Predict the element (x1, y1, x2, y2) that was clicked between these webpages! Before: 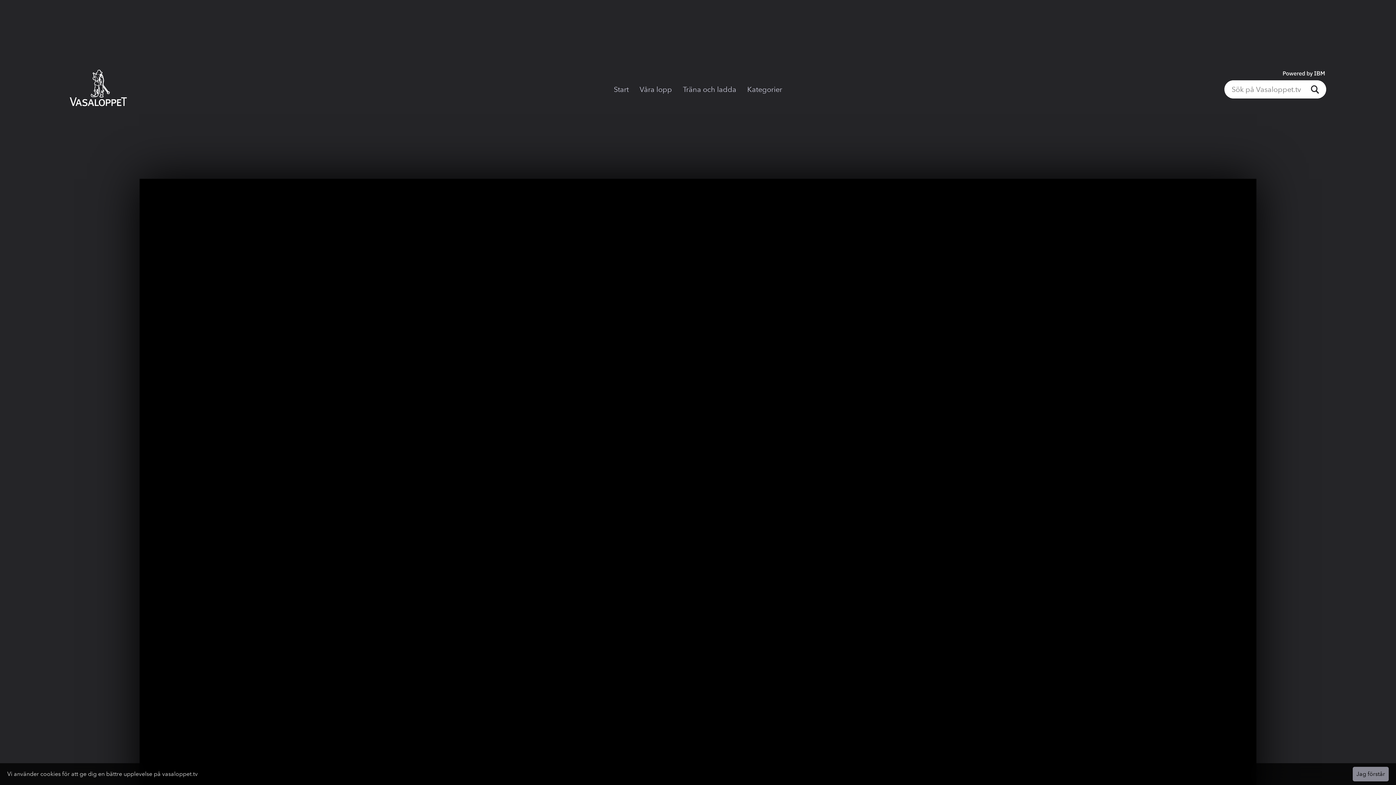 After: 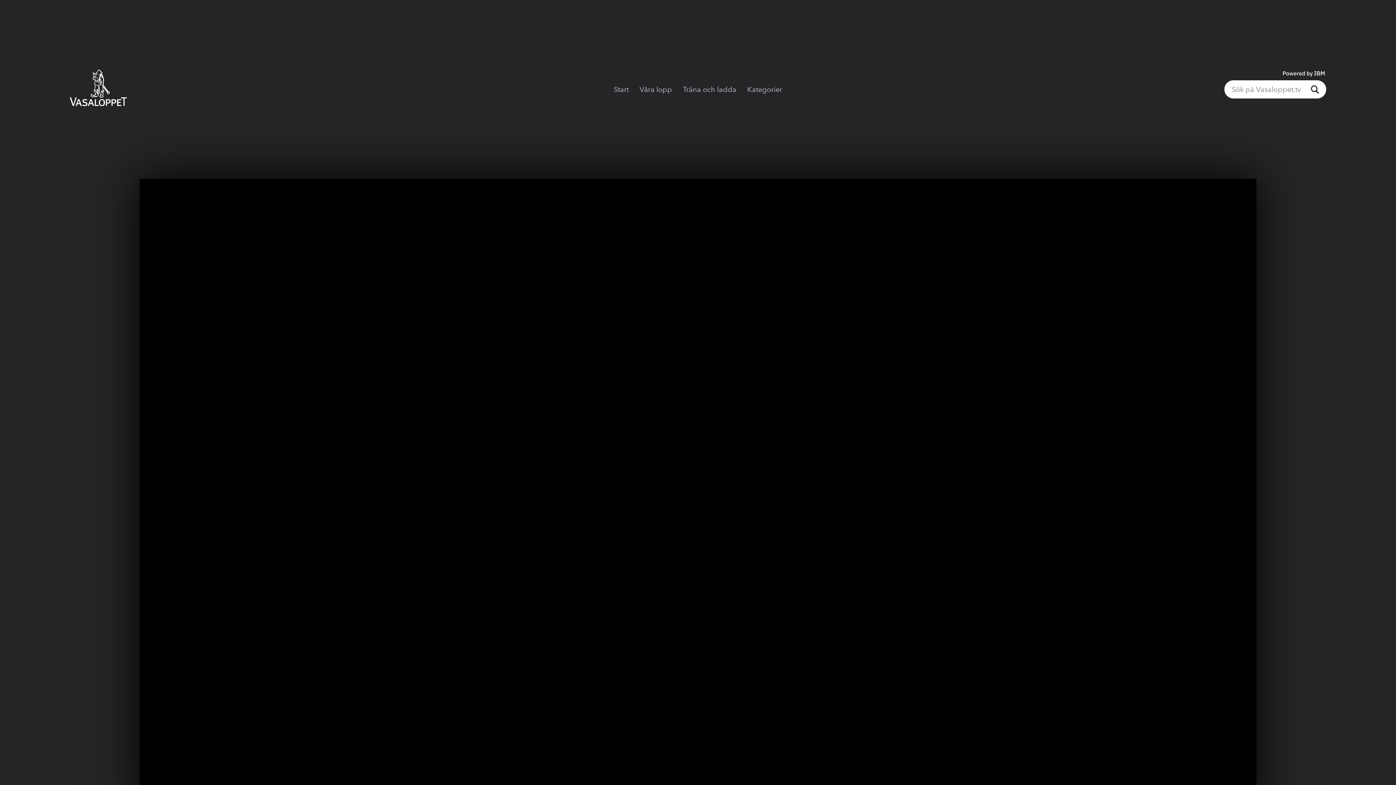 Action: label: Jag förstår bbox: (1353, 767, 1389, 781)